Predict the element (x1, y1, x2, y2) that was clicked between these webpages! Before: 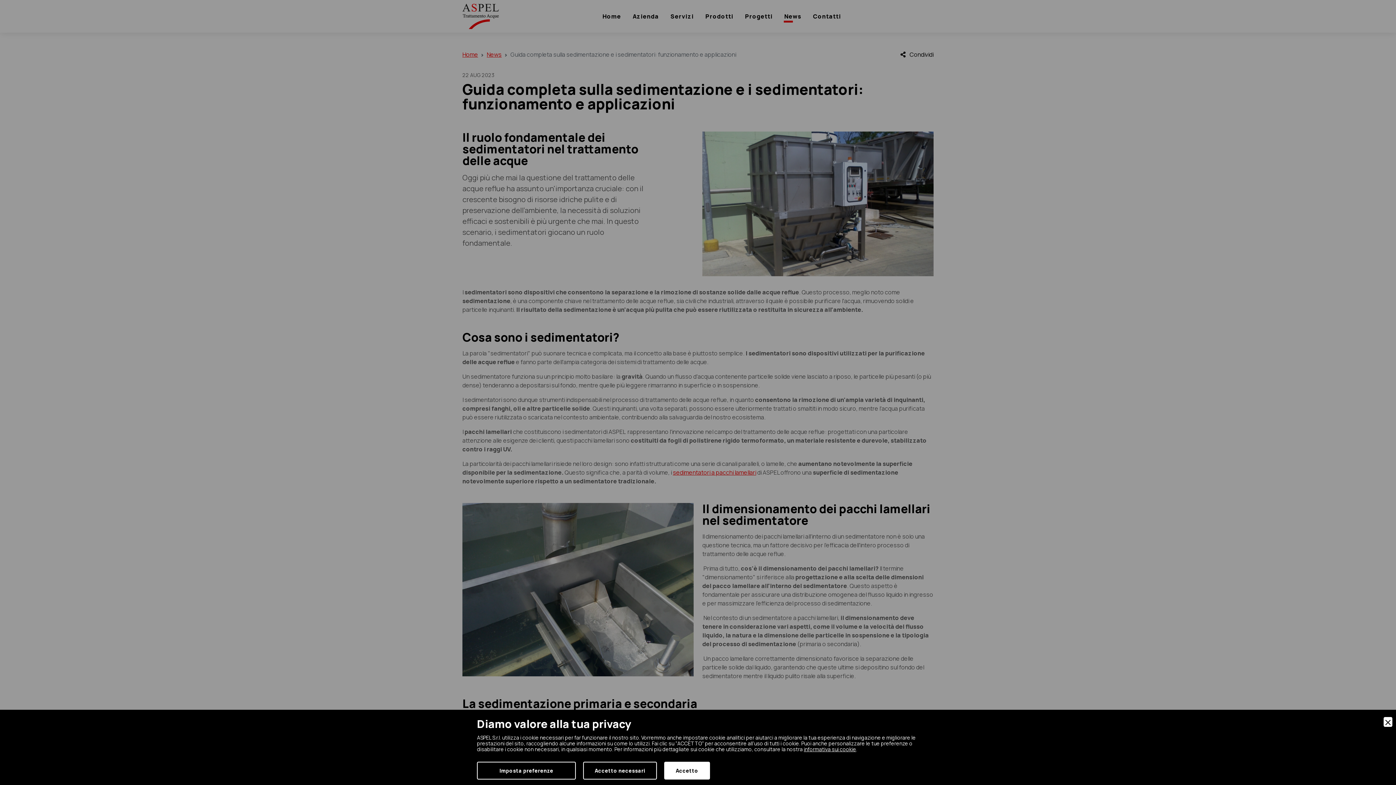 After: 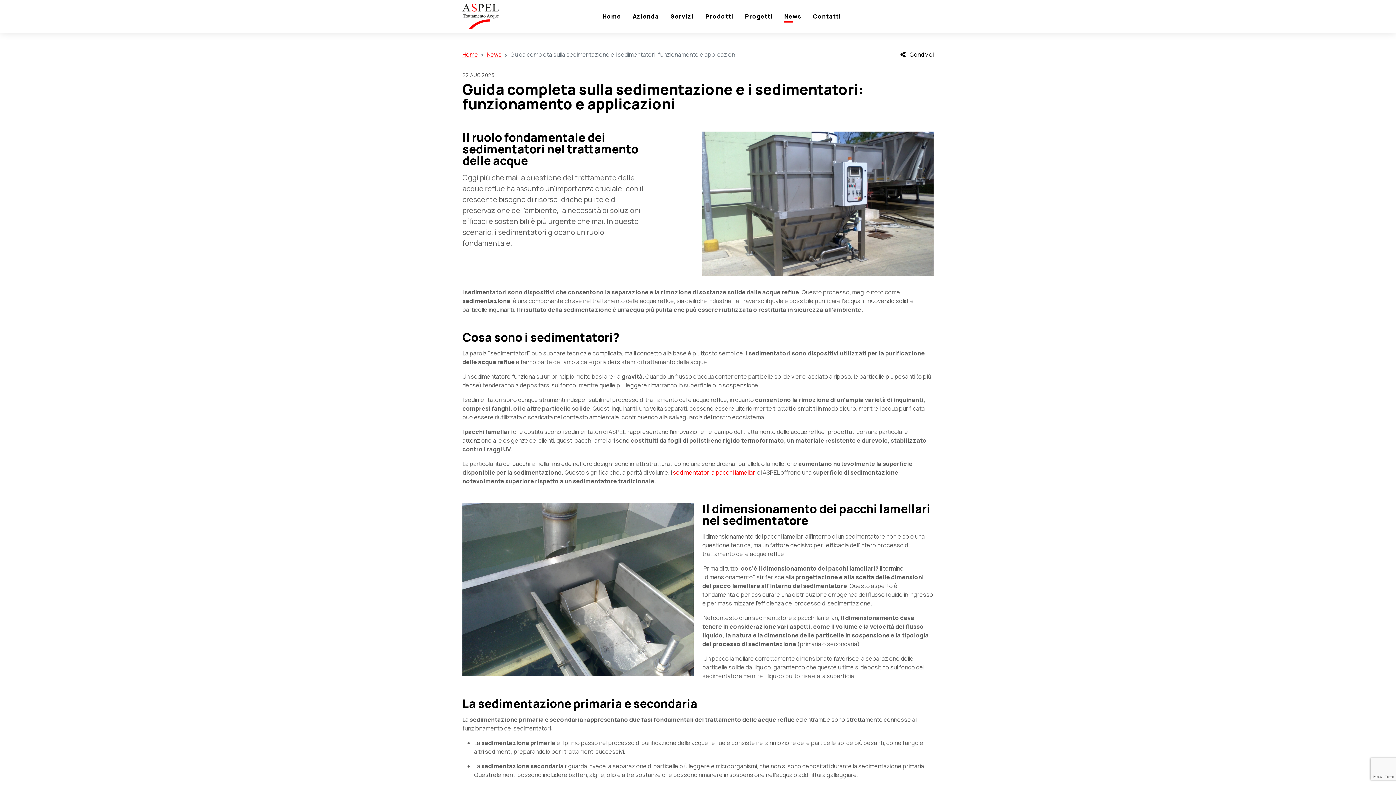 Action: bbox: (1384, 717, 1392, 727)